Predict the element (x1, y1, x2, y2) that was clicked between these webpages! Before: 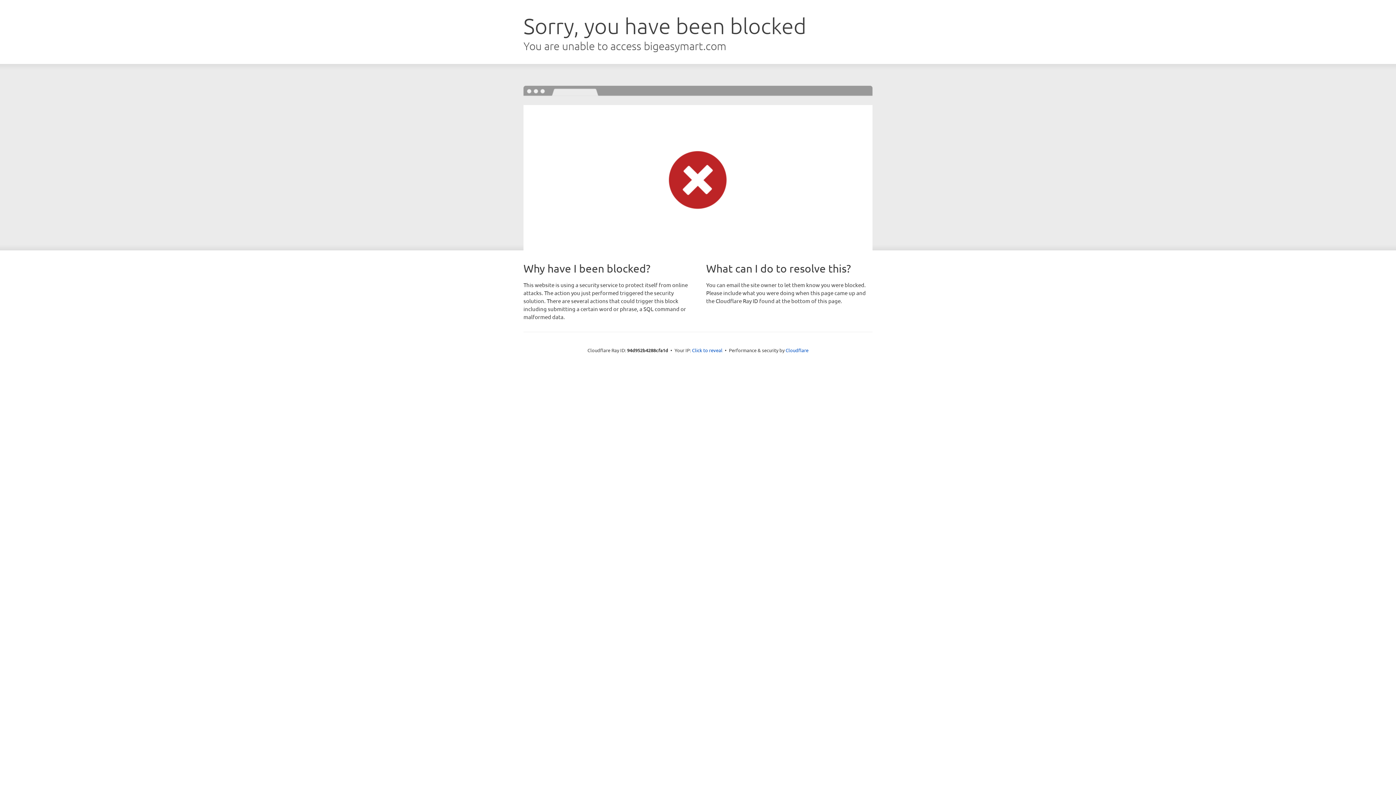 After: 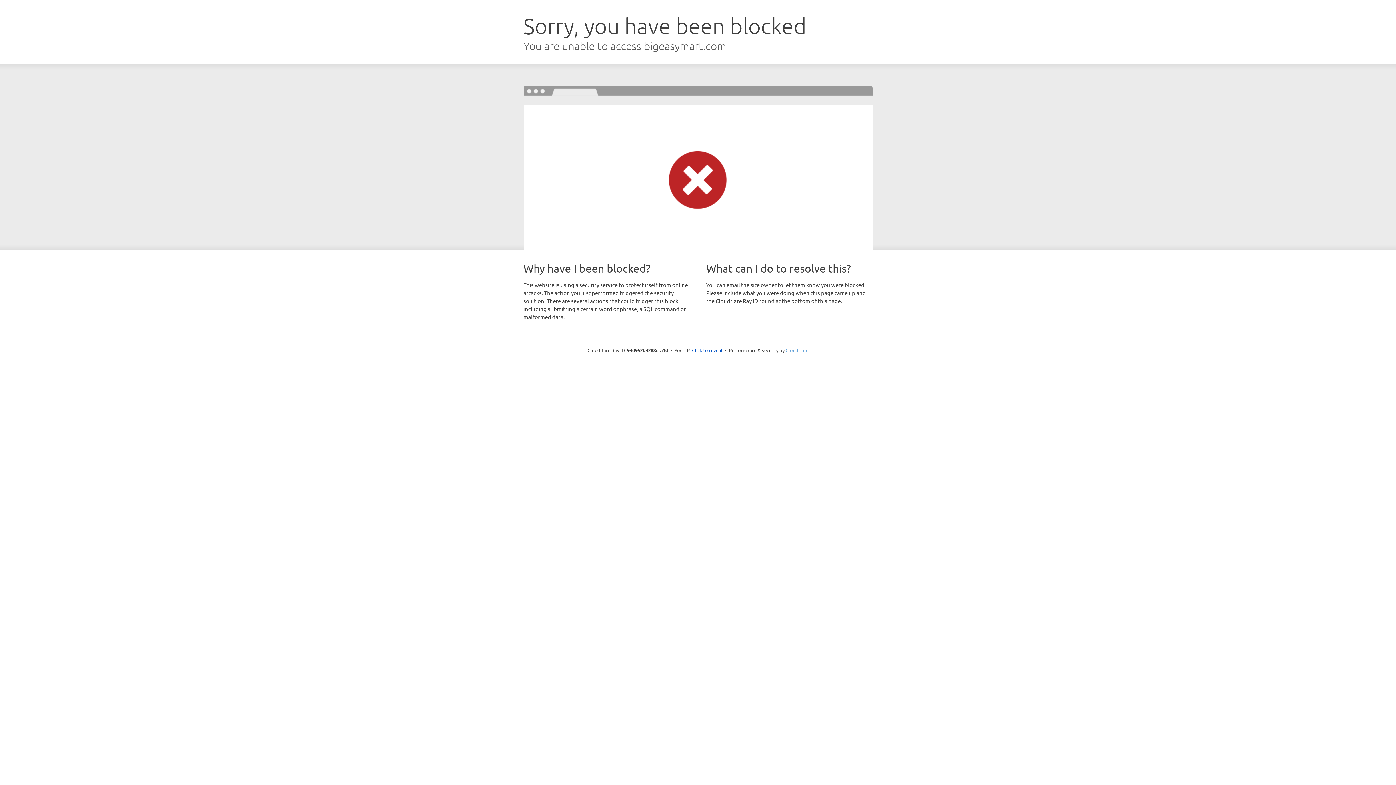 Action: label: Cloudflare bbox: (785, 347, 808, 353)